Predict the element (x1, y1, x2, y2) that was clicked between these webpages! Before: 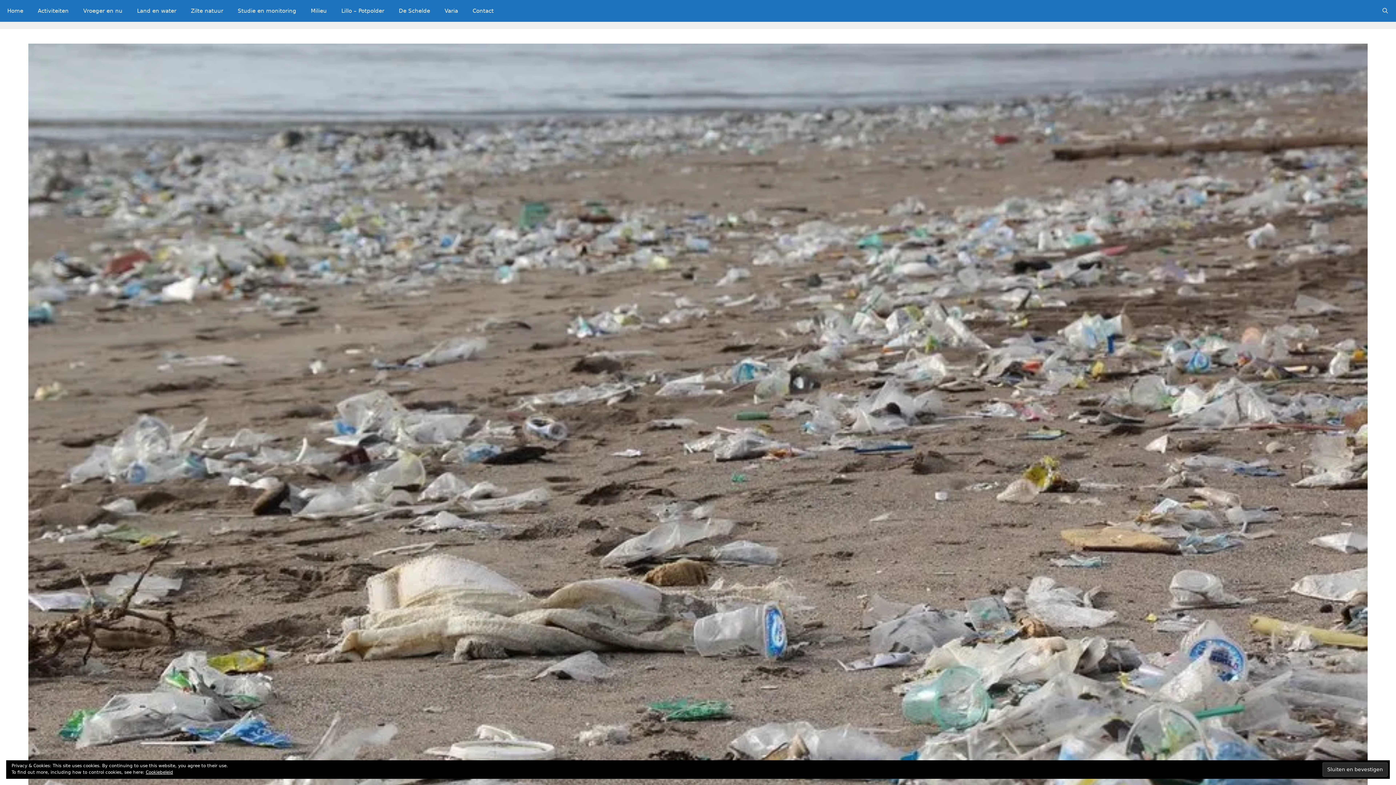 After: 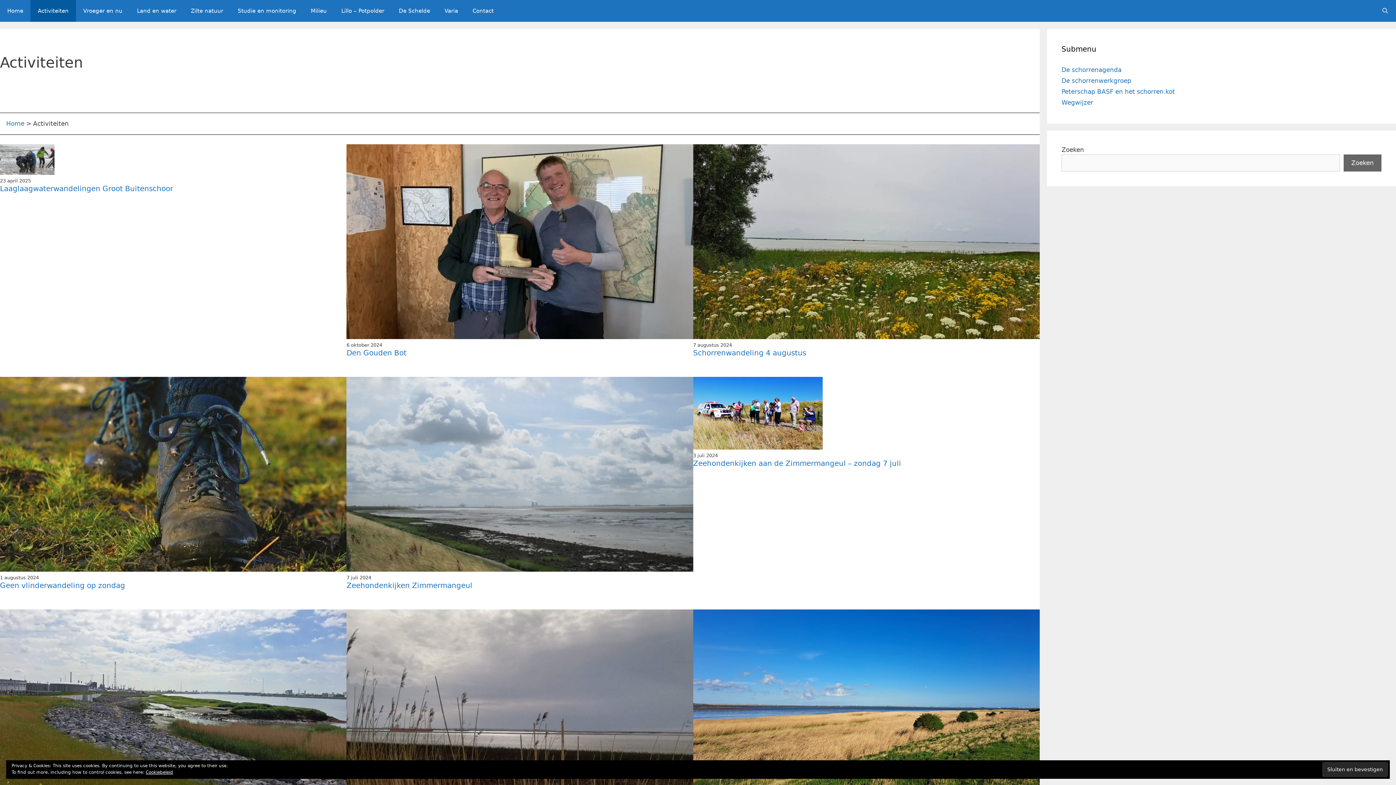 Action: bbox: (30, 0, 76, 21) label: Activiteiten